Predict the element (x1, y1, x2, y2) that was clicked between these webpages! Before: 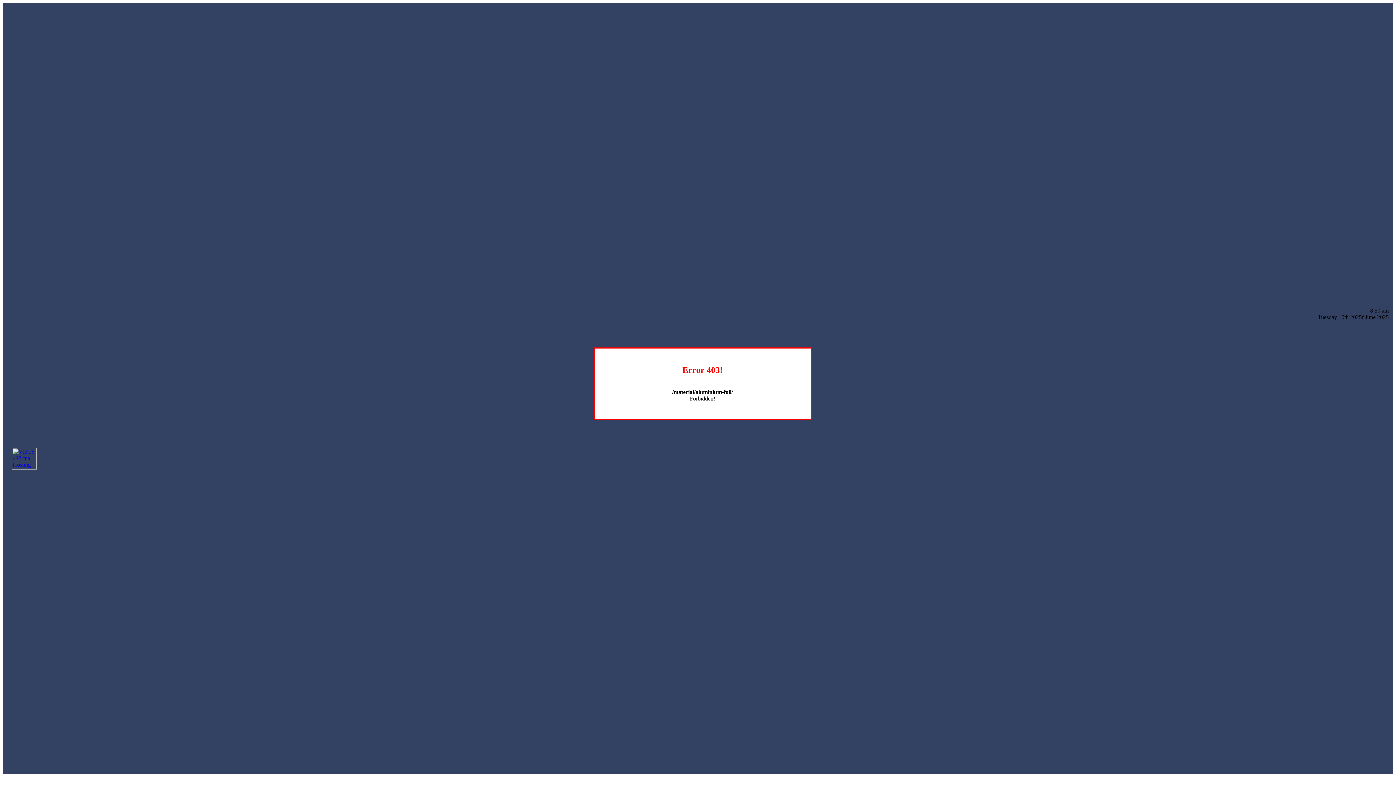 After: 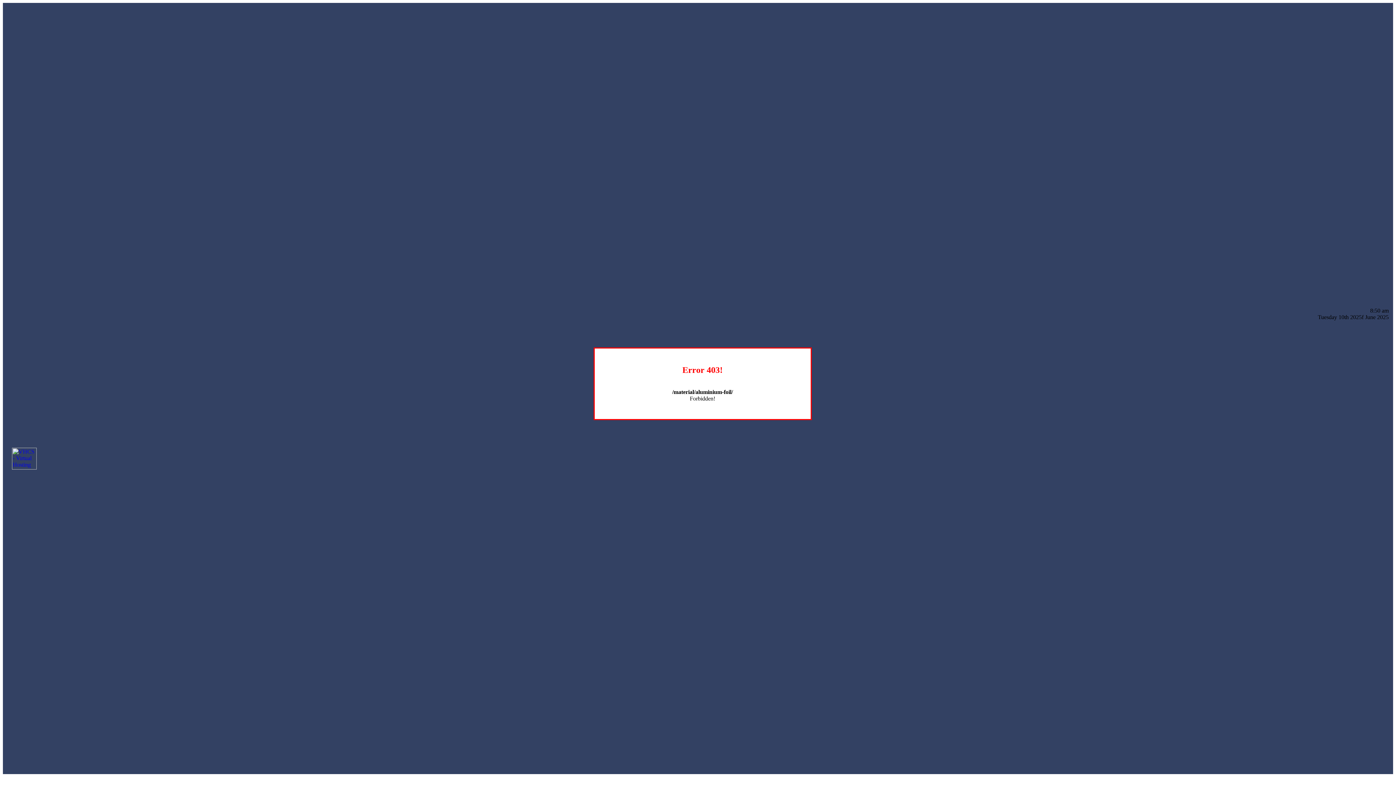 Action: bbox: (12, 464, 36, 470)